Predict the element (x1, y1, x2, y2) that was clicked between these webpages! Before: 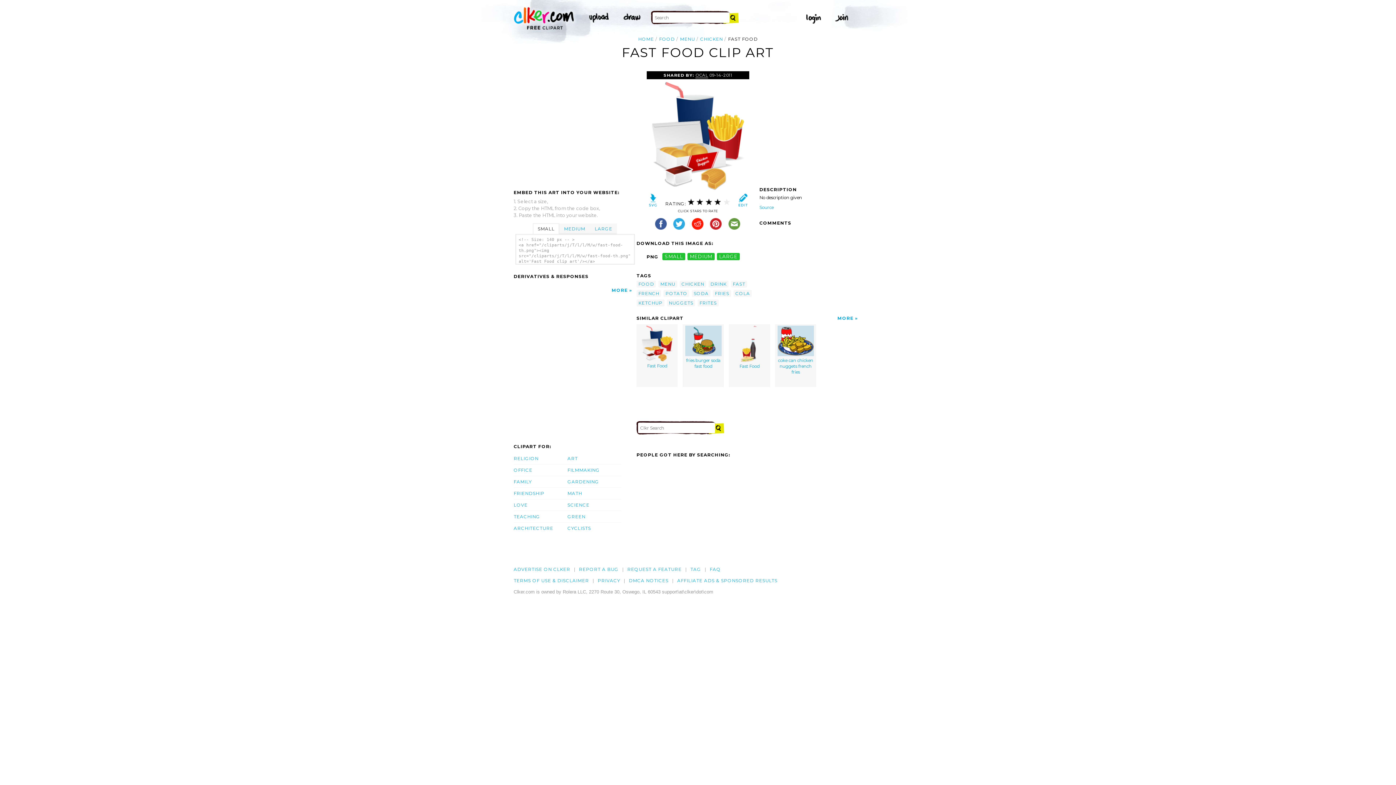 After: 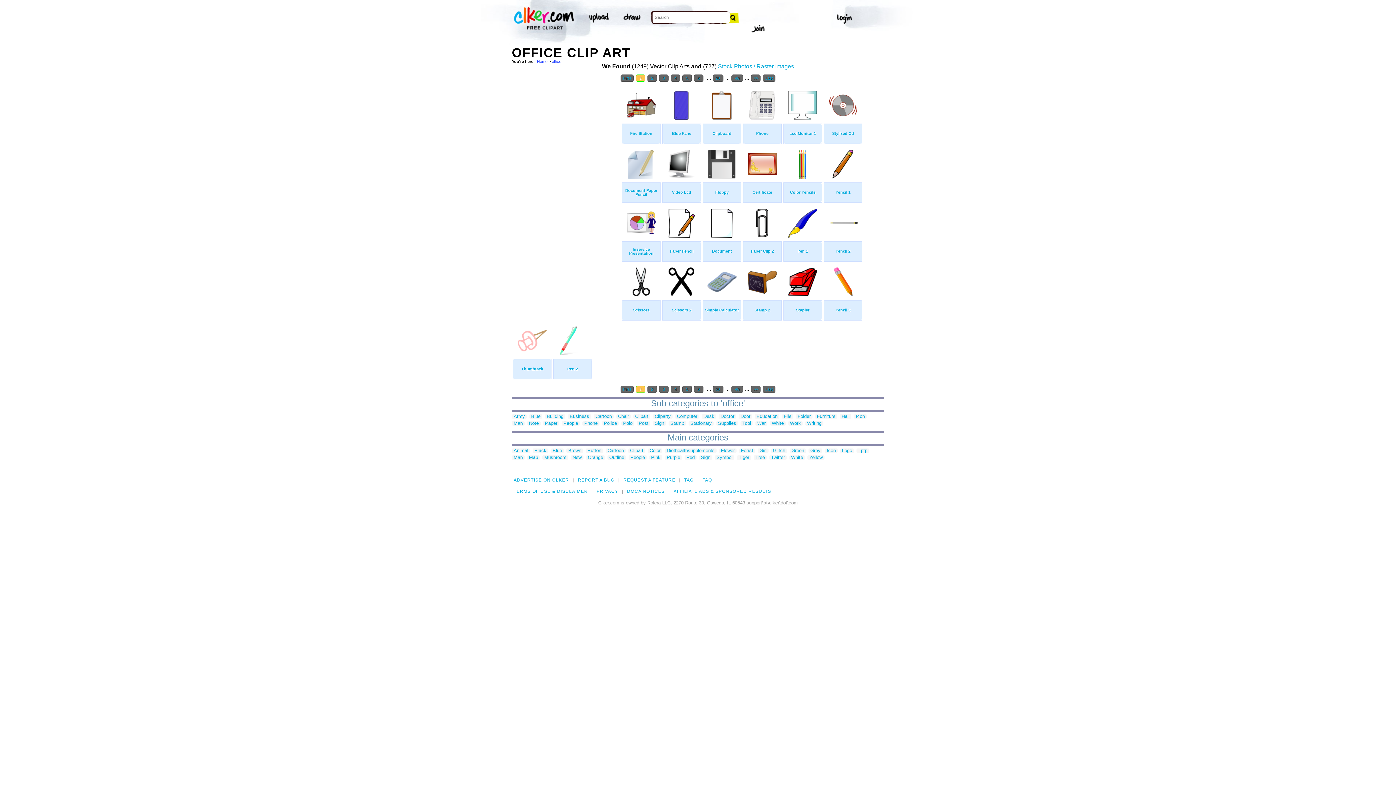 Action: bbox: (513, 464, 567, 476) label: OFFICE